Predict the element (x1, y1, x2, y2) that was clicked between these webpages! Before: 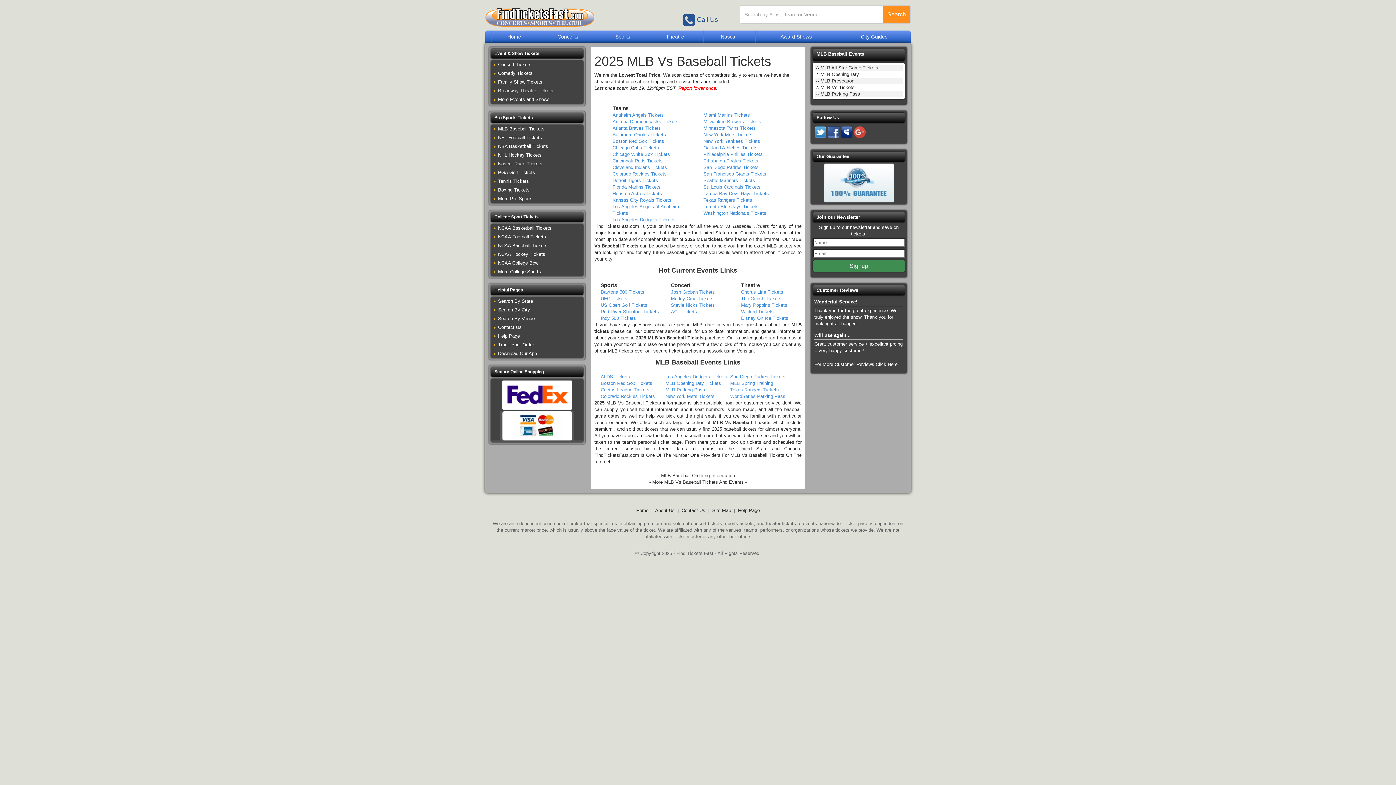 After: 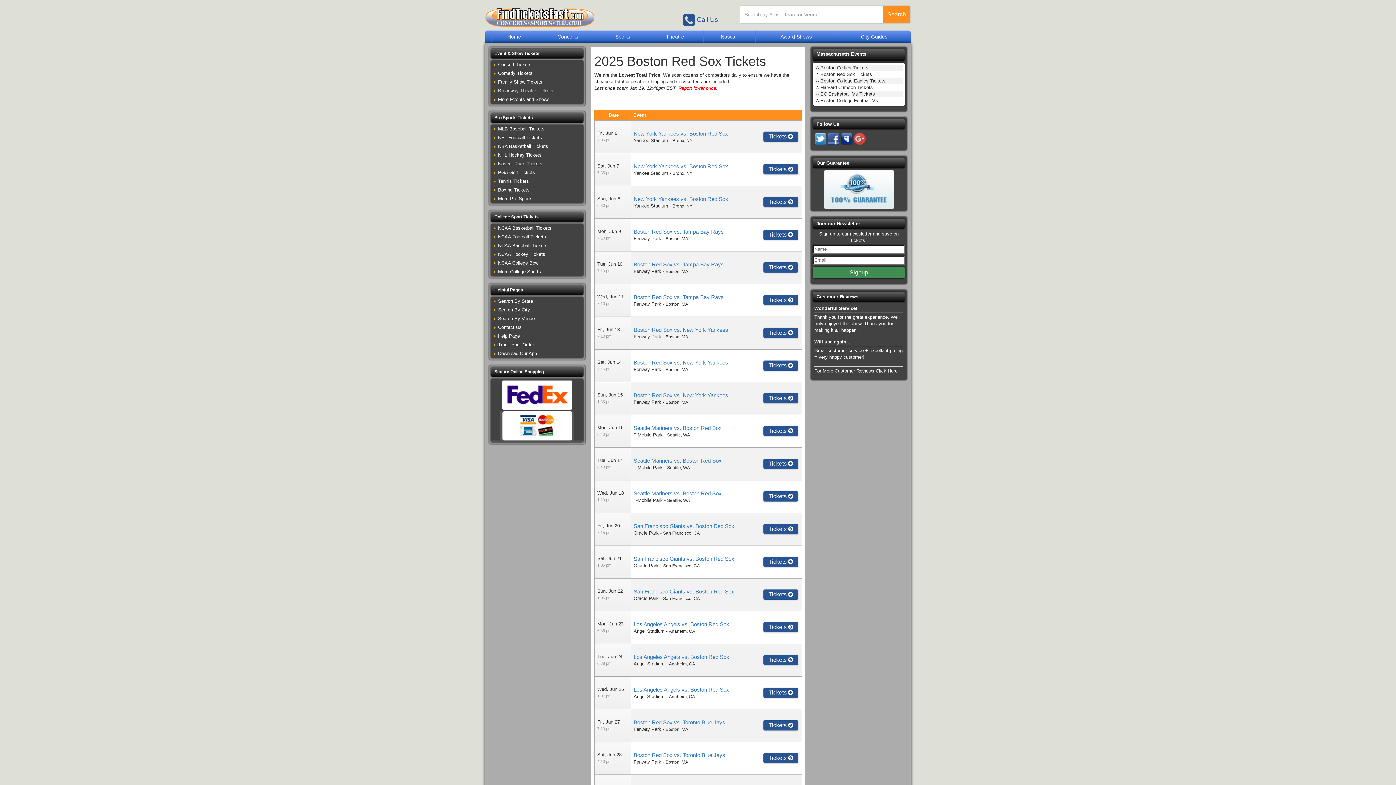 Action: bbox: (600, 380, 652, 386) label: Boston Red Sox Tickets